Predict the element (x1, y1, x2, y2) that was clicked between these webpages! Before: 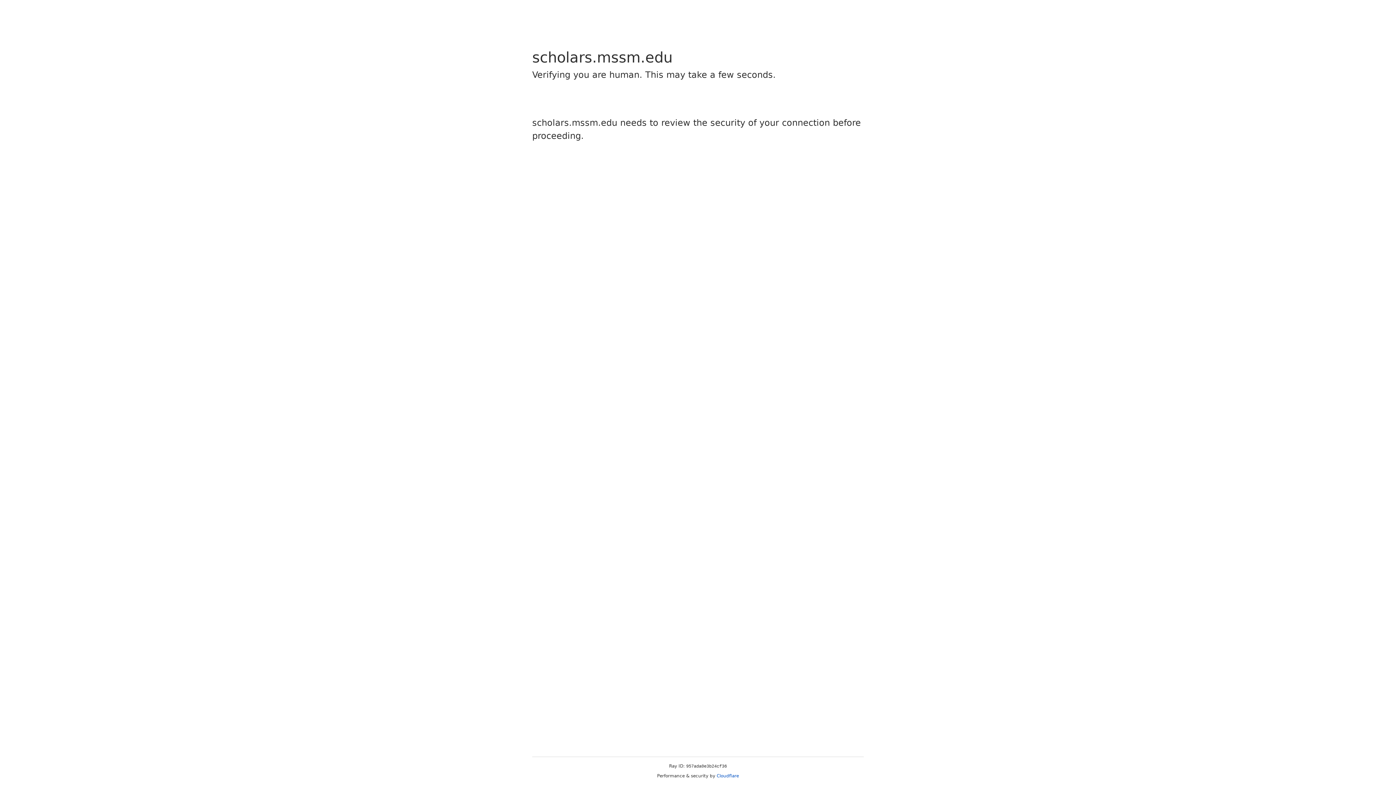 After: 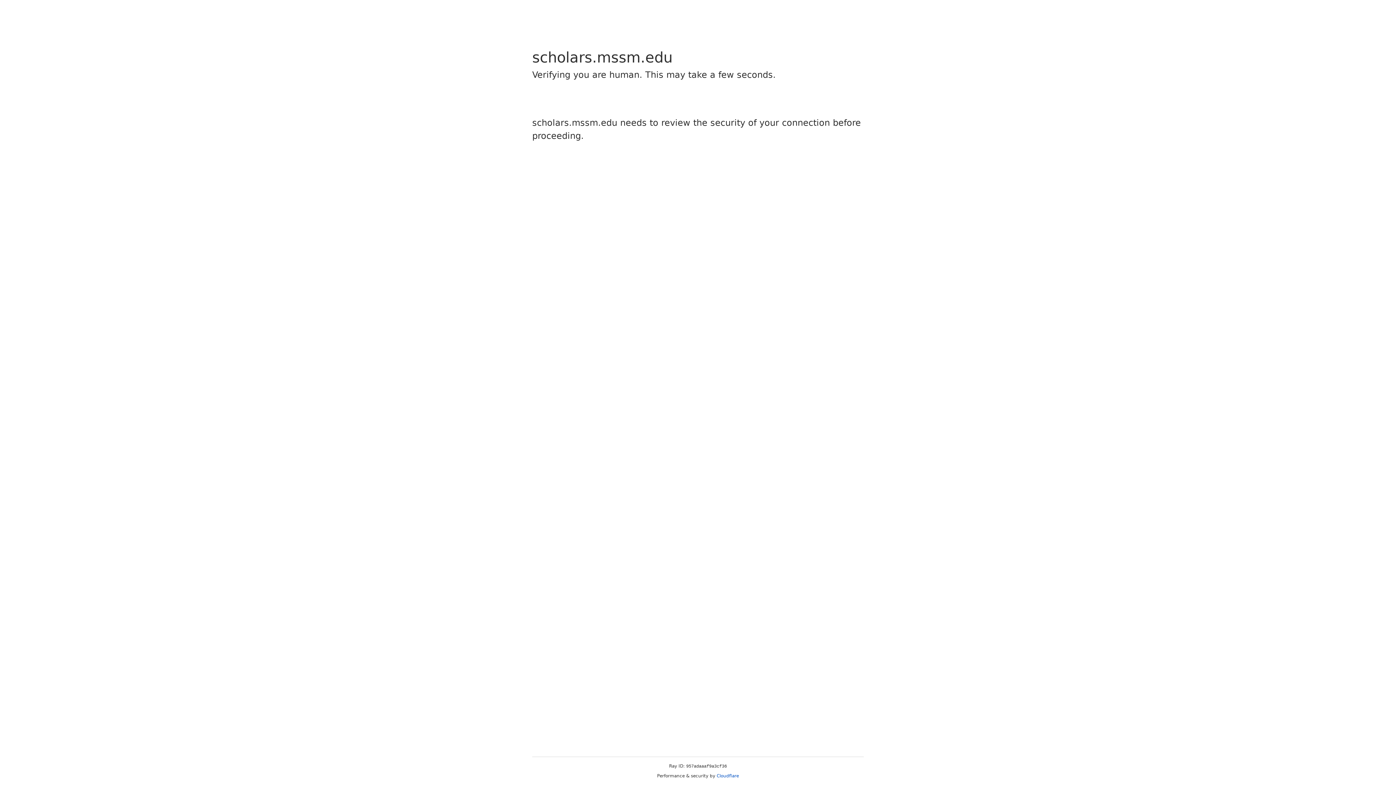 Action: label: Cloudflare bbox: (716, 773, 739, 778)